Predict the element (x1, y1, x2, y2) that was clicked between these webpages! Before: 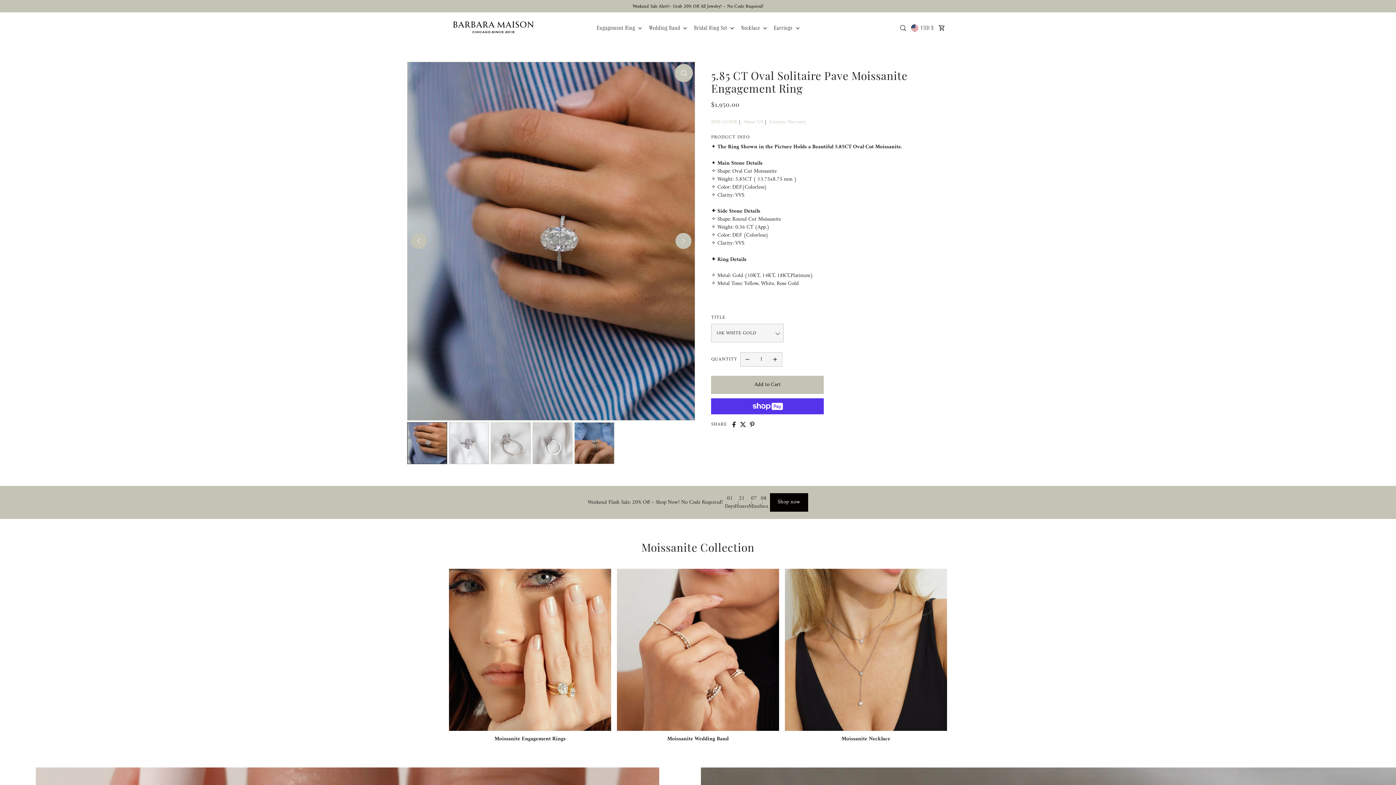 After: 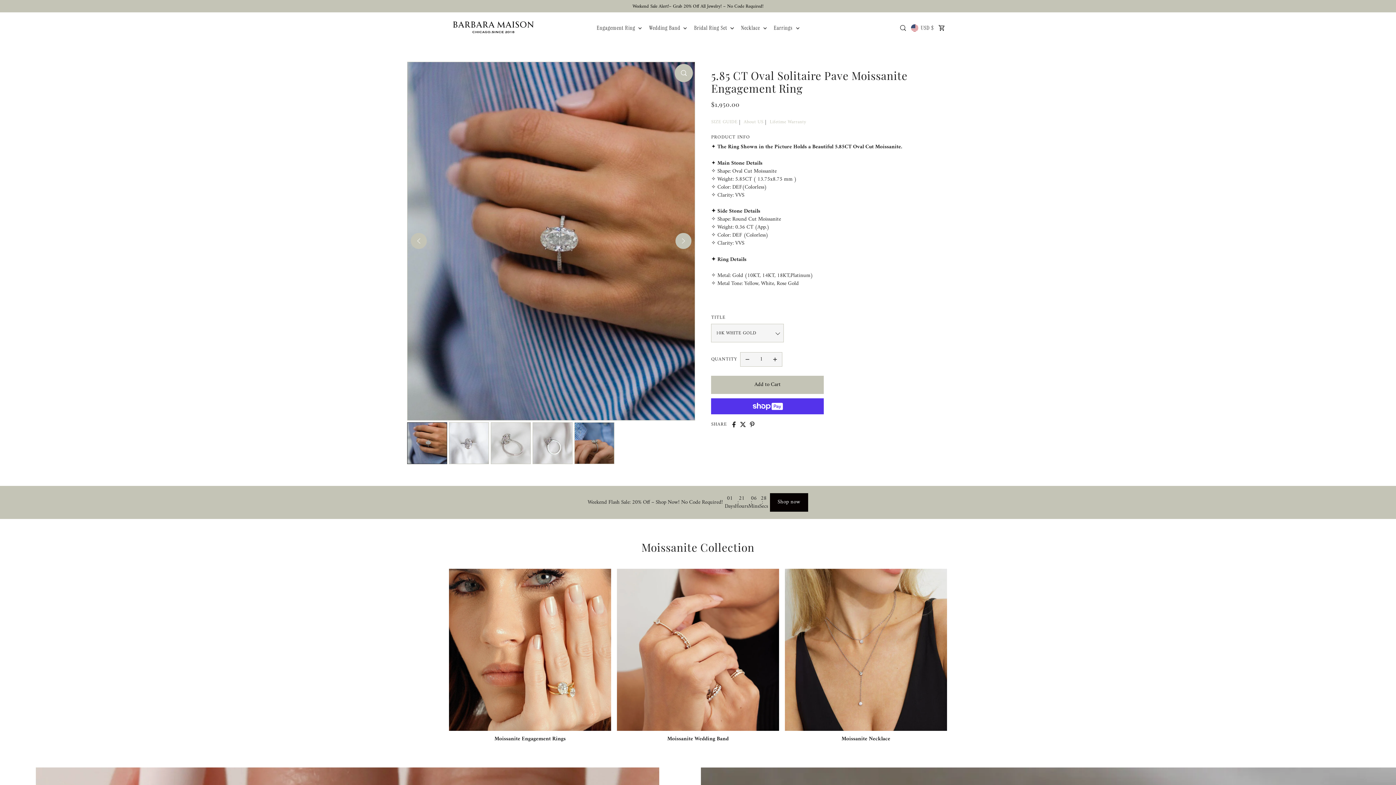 Action: label: Open cart bbox: (936, 24, 947, 30)